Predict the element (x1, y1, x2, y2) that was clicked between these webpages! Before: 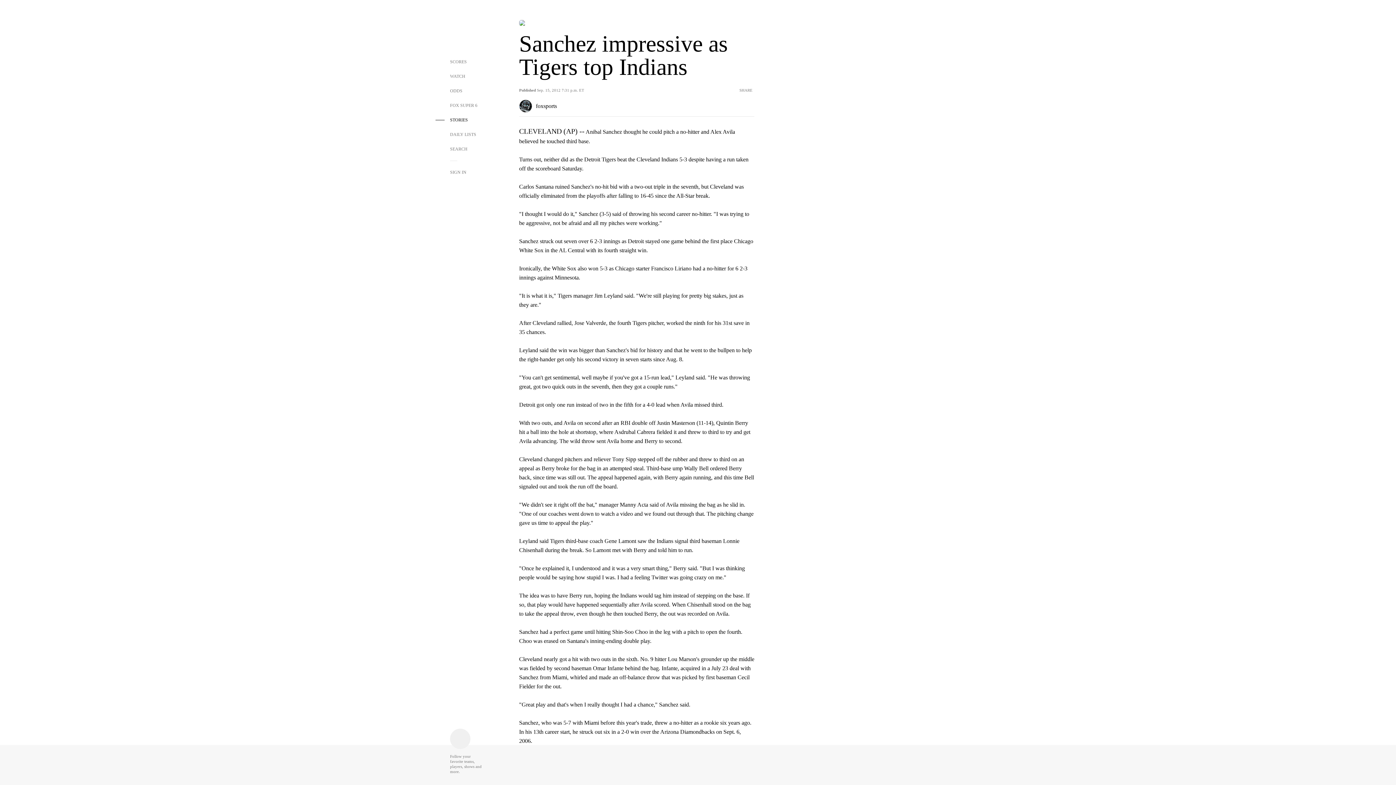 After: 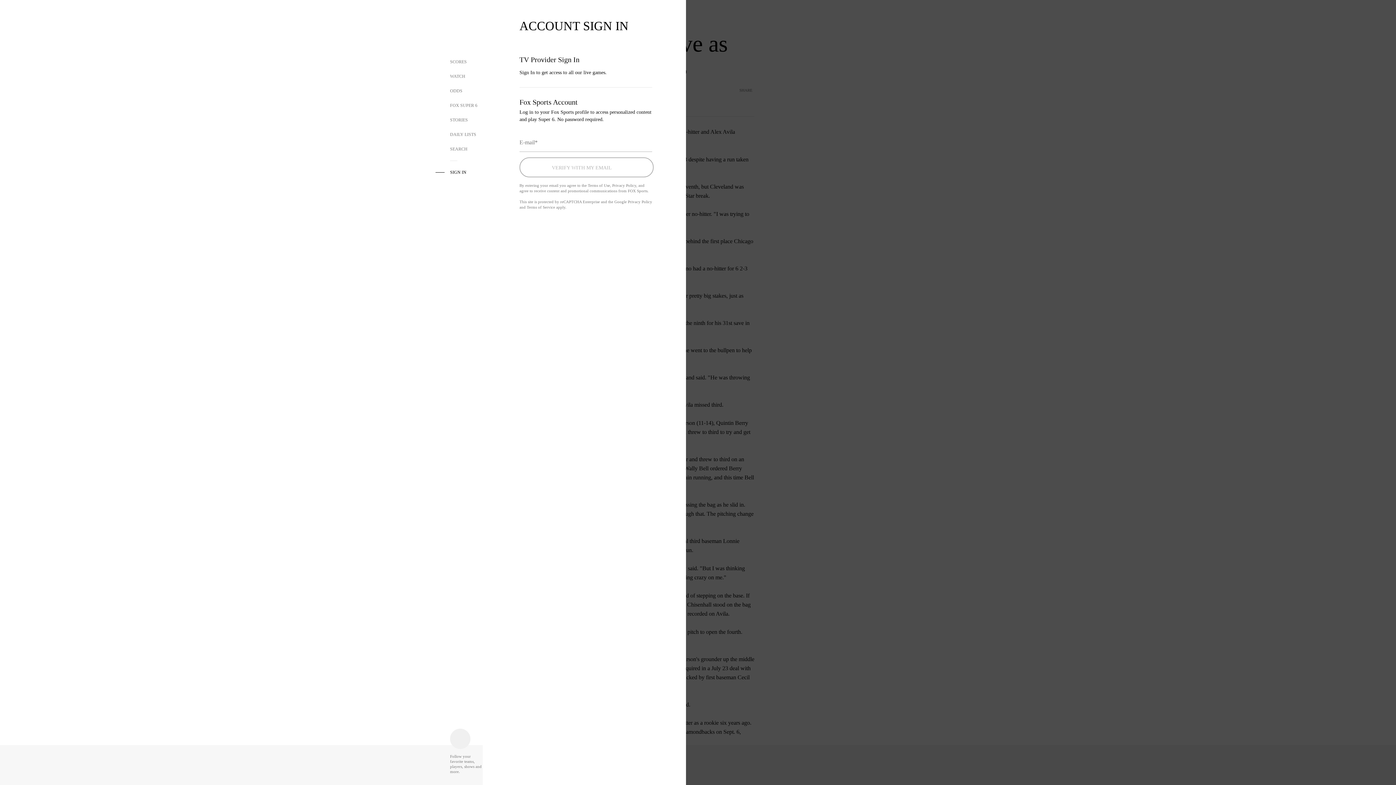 Action: bbox: (435, 165, 482, 179) label: SIGN IN